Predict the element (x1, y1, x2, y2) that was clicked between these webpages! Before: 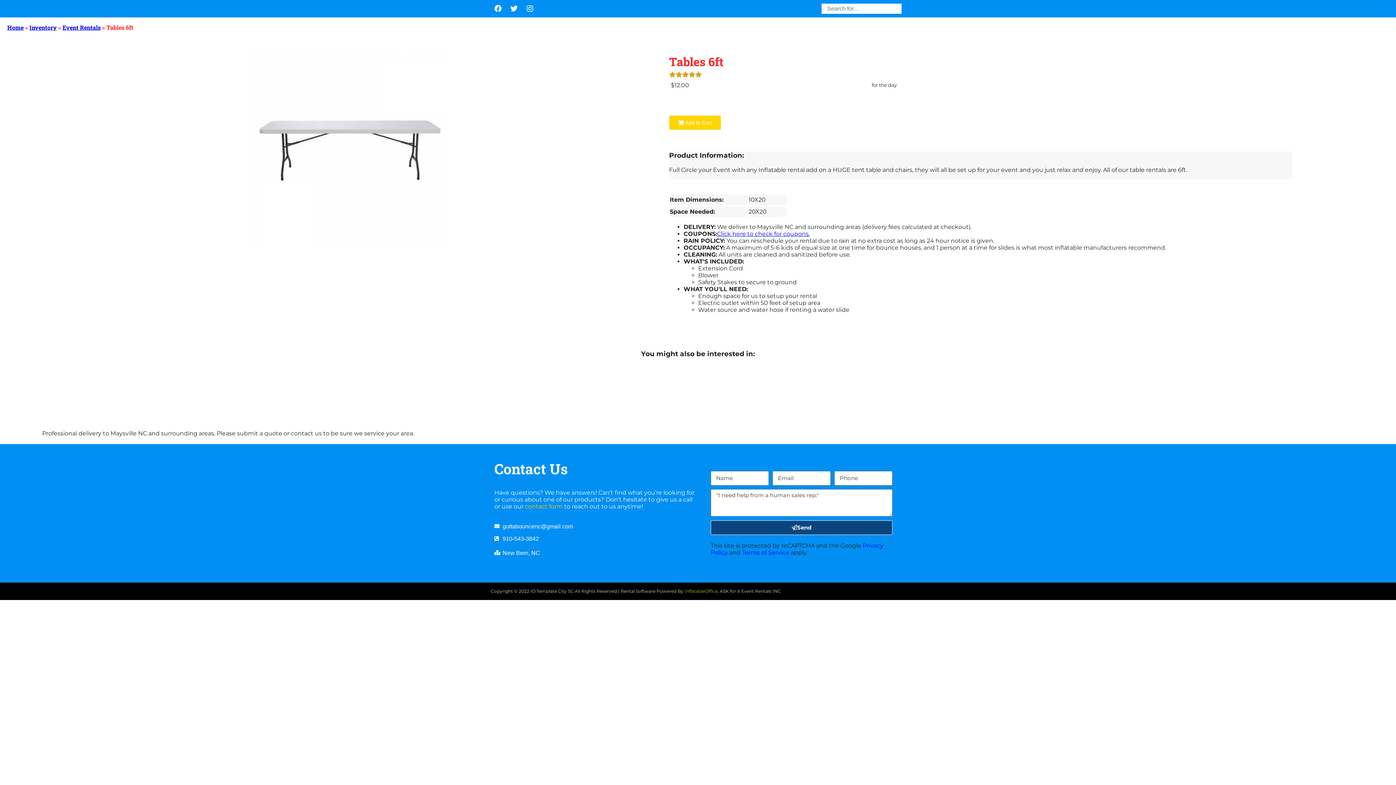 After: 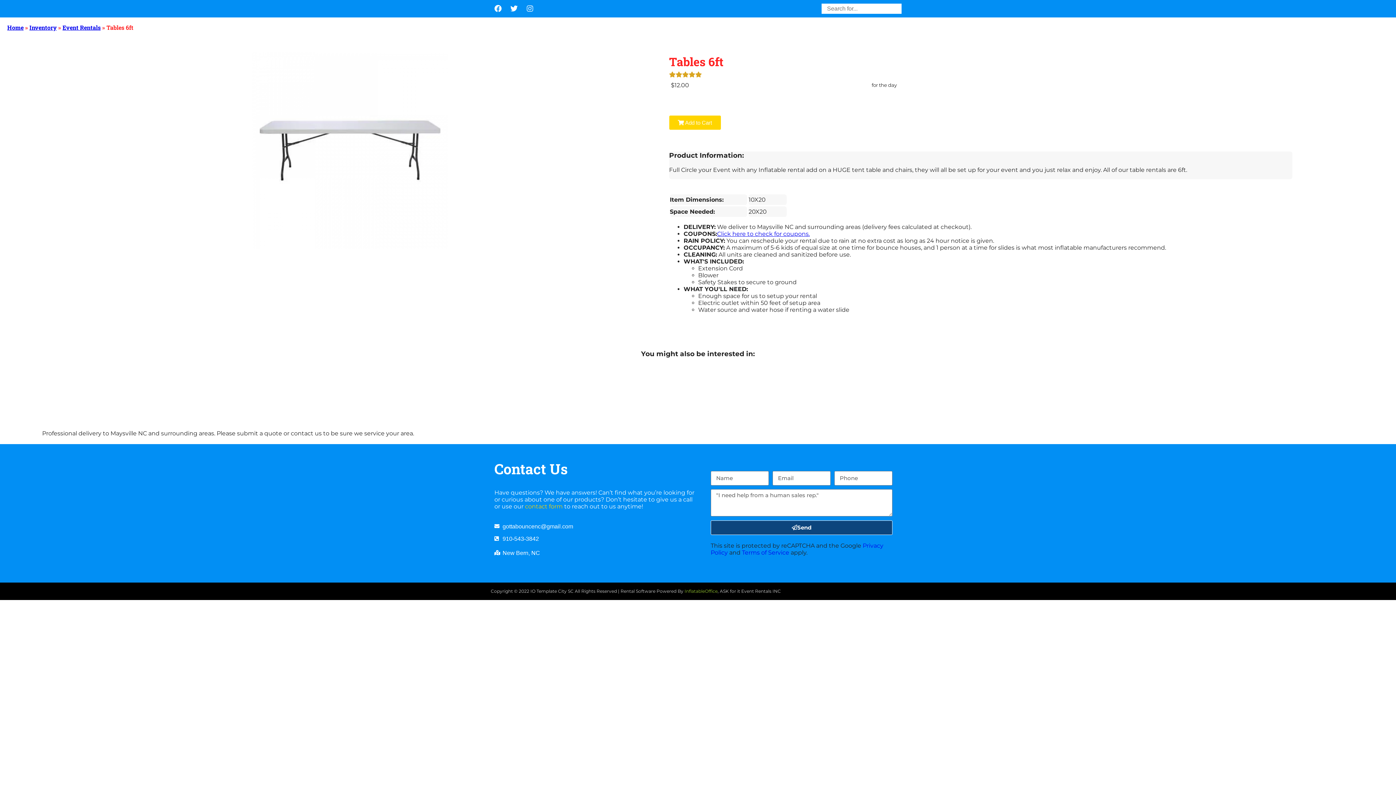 Action: bbox: (522, 1, 537, 16) label: Instagram